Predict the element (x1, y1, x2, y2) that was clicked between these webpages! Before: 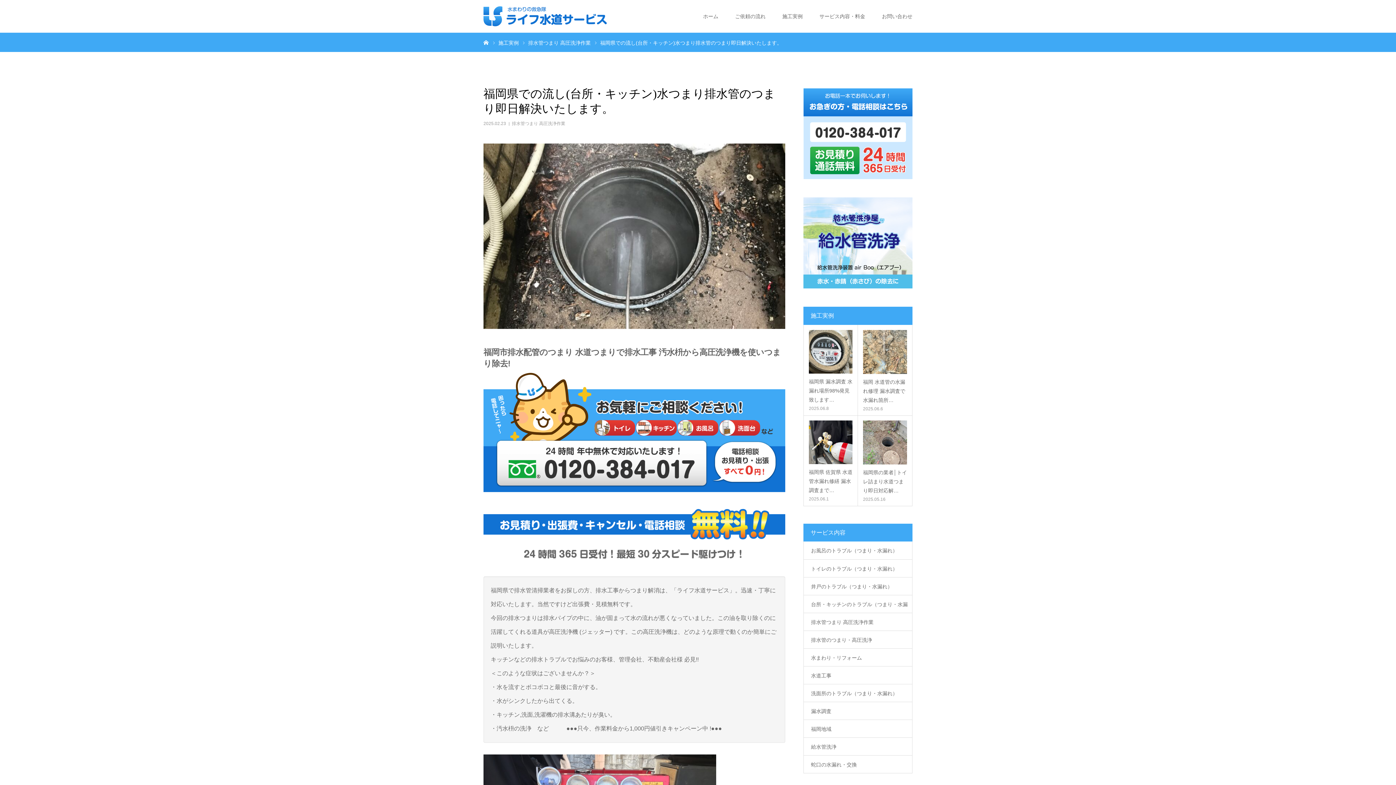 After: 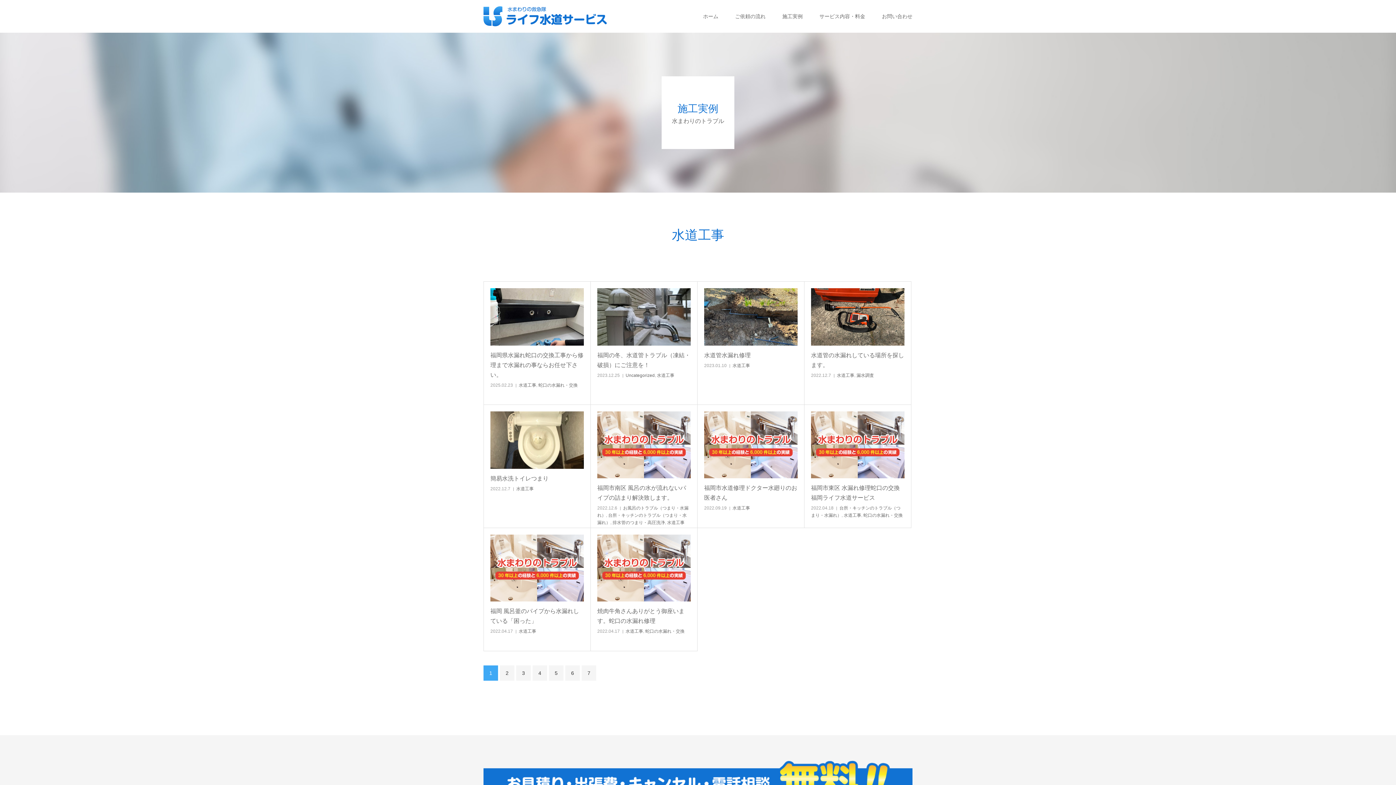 Action: label: 水道工事 bbox: (803, 666, 912, 684)